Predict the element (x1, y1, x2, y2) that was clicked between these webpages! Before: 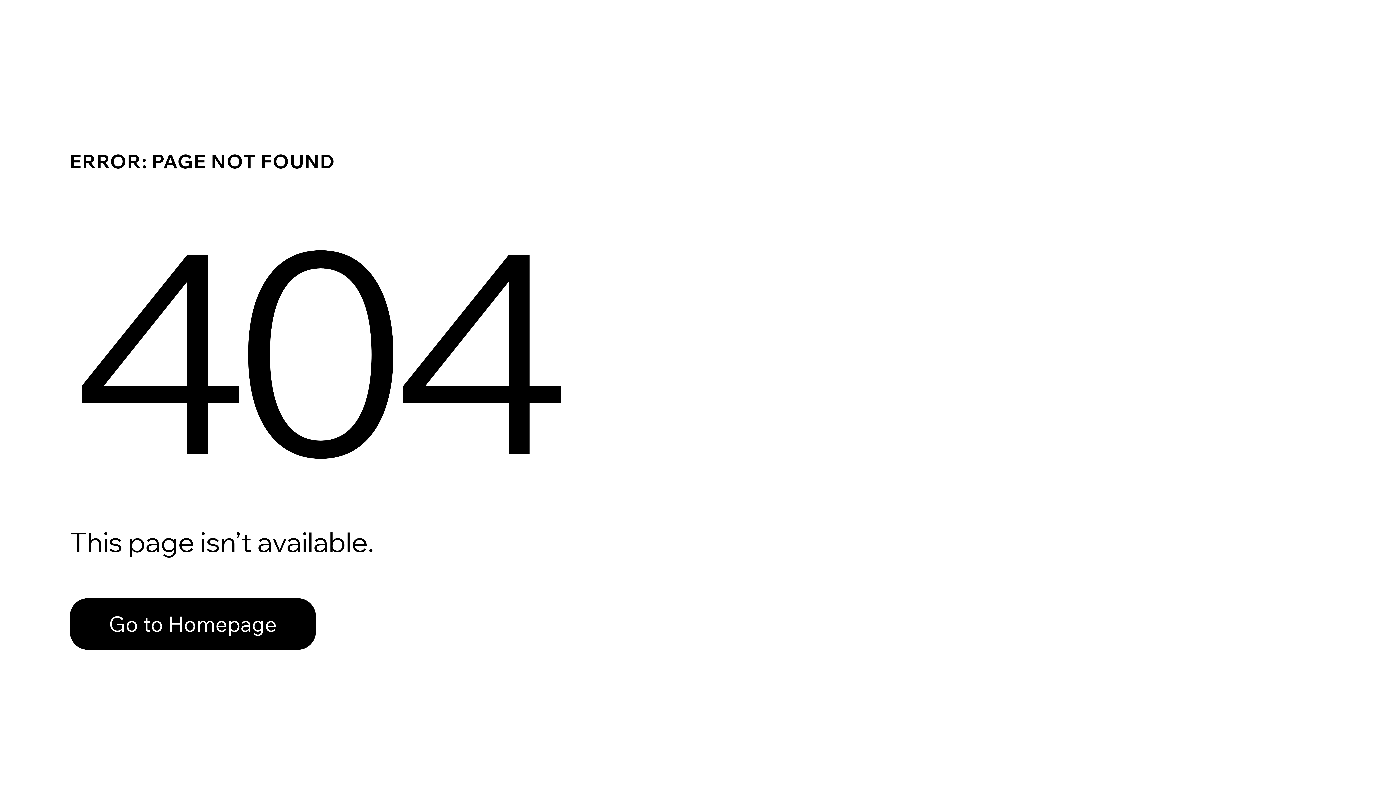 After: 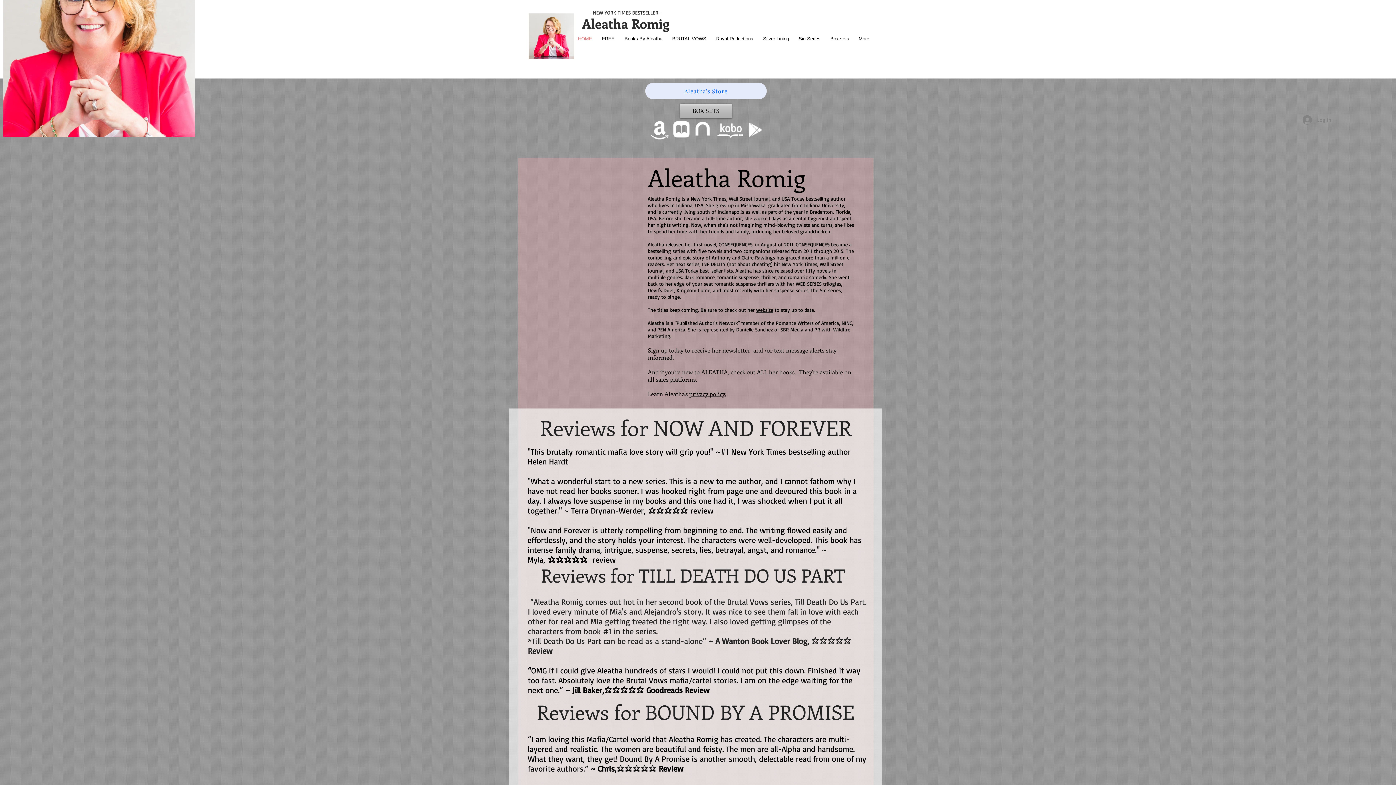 Action: label: Go to Homepage bbox: (69, 598, 316, 650)